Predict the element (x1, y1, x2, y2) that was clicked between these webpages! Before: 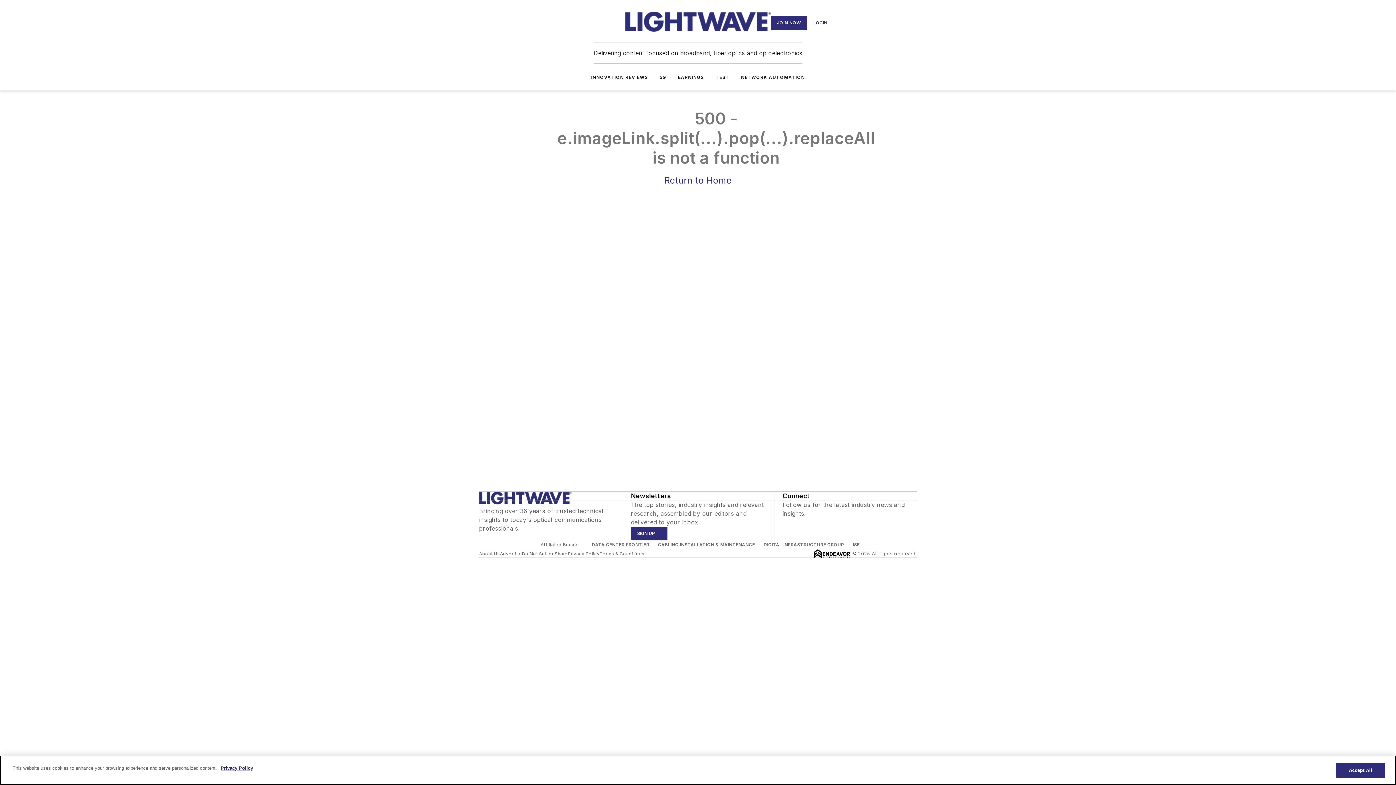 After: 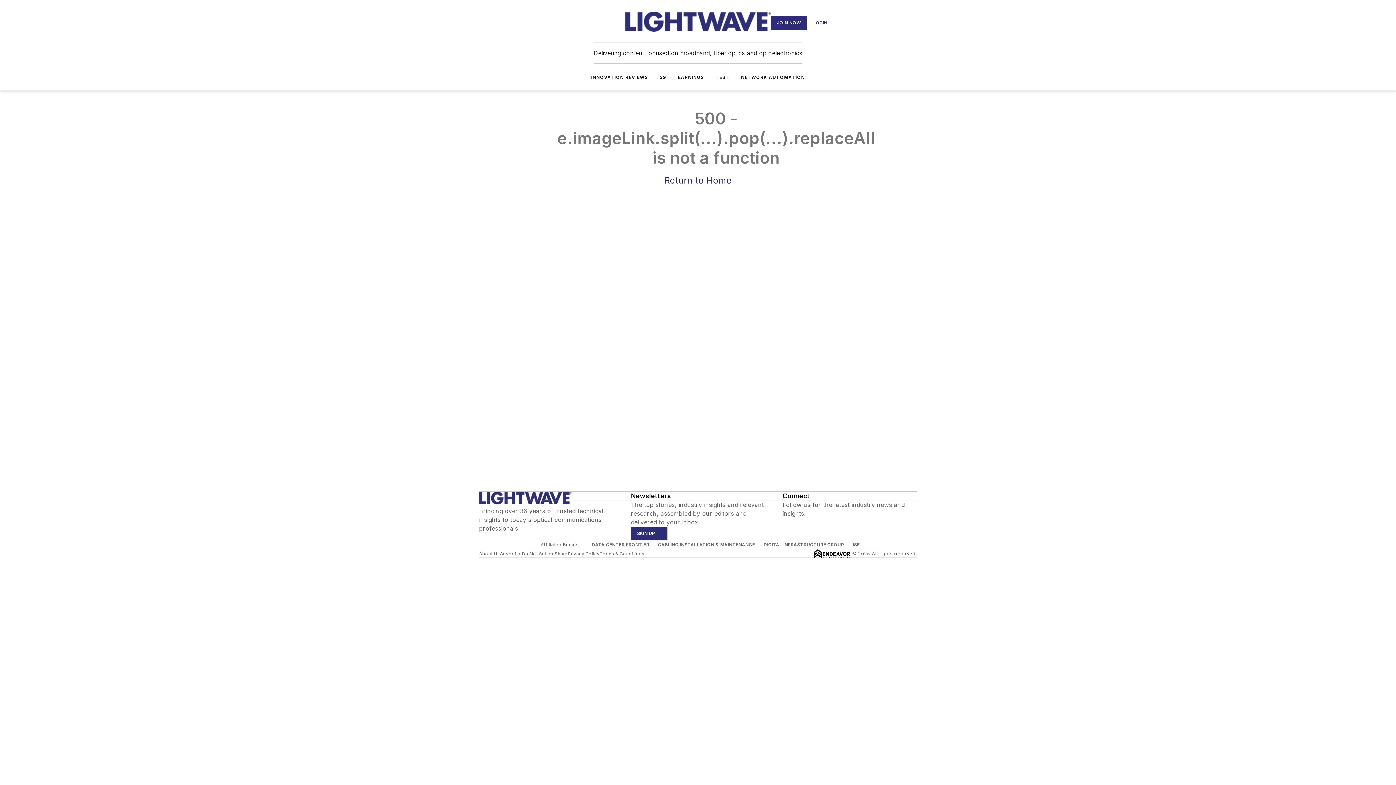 Action: label: TEST bbox: (715, 74, 729, 80)